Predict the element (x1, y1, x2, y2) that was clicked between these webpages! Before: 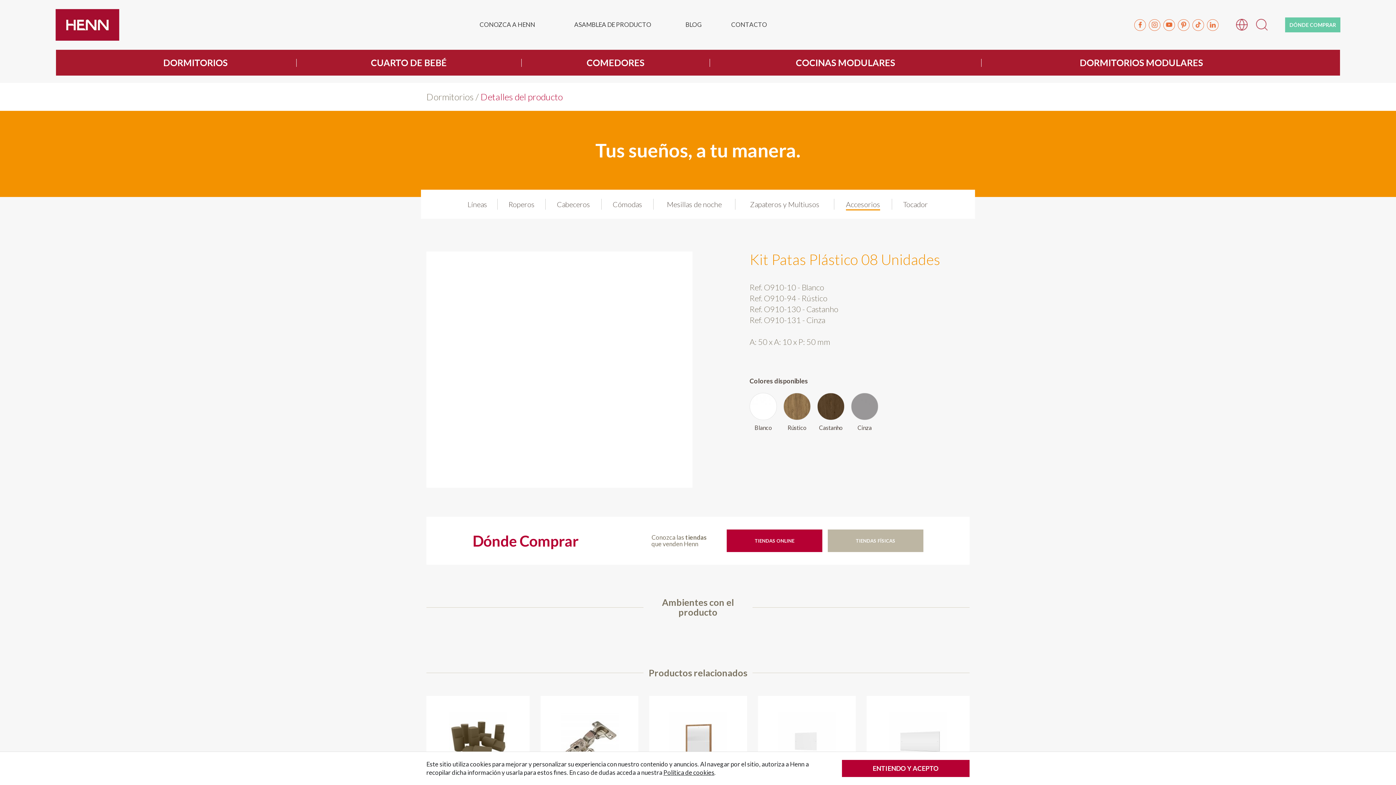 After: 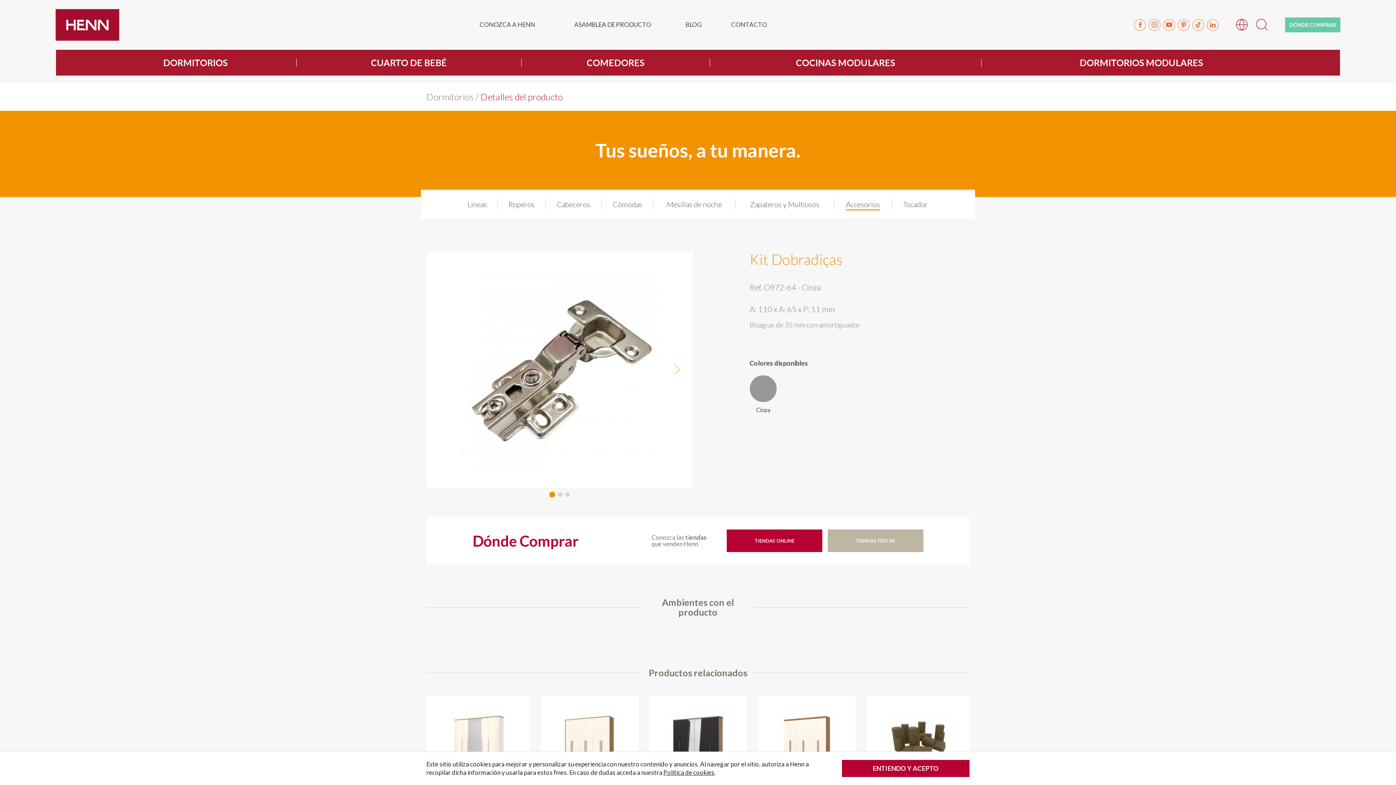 Action: bbox: (540, 696, 638, 801) label: 
Kit Dobradiças